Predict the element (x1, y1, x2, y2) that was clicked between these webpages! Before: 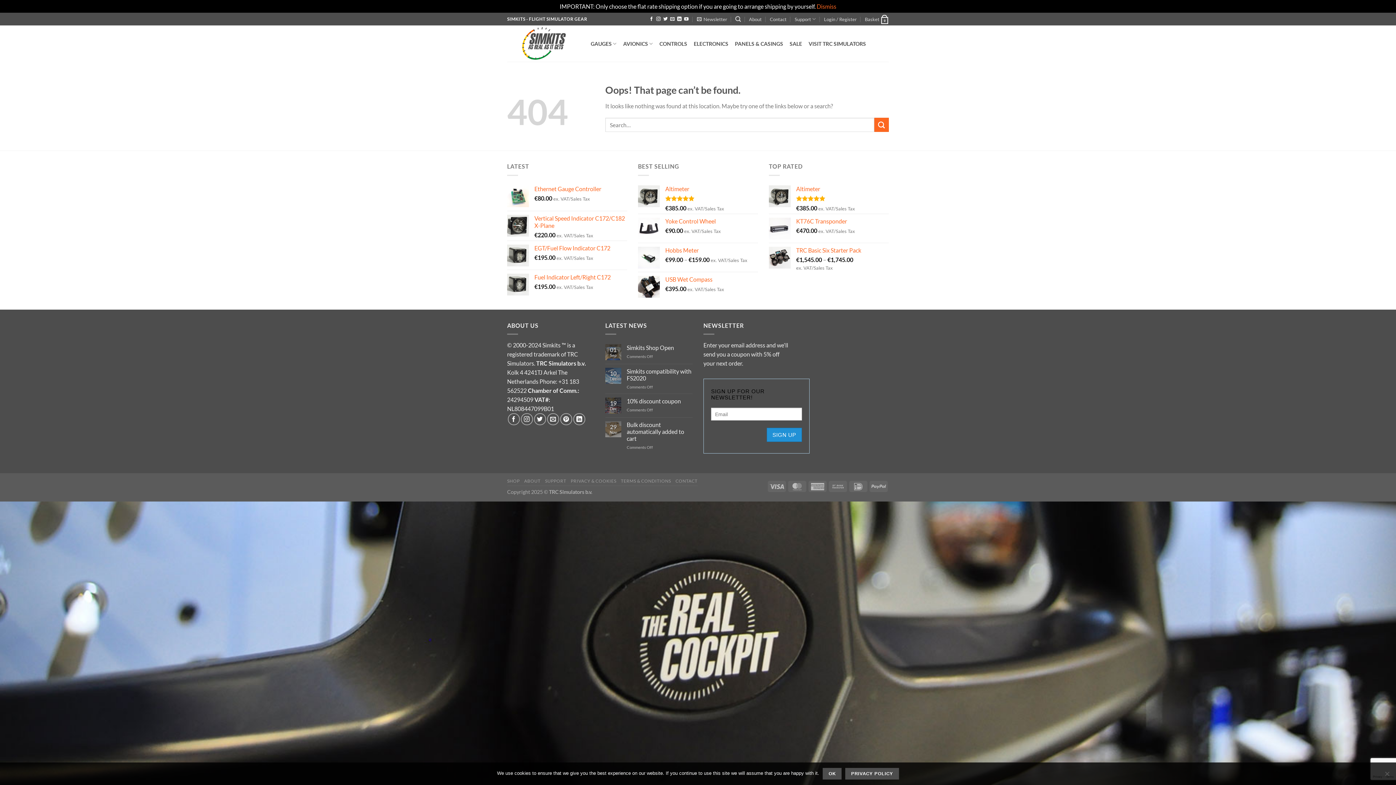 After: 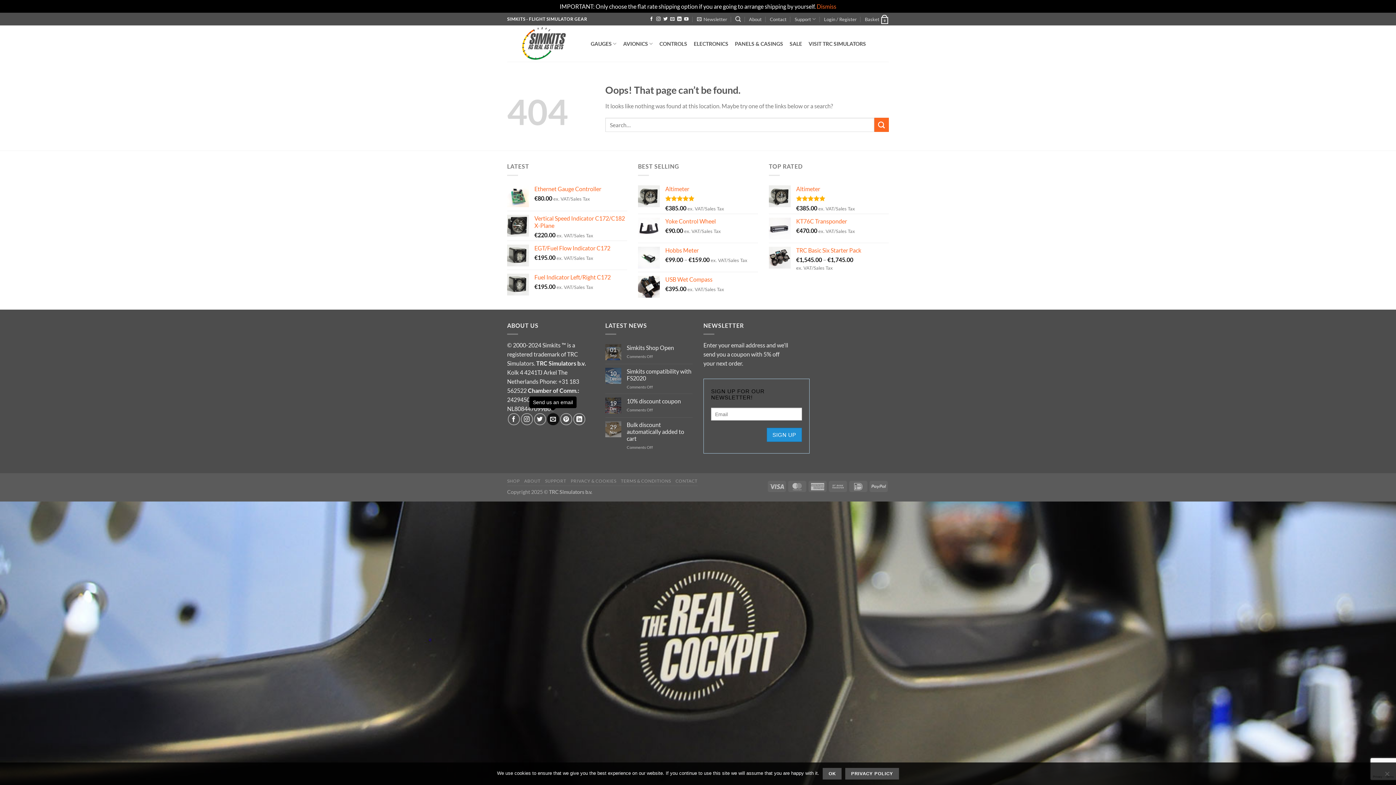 Action: label: Send us an email bbox: (547, 413, 559, 425)